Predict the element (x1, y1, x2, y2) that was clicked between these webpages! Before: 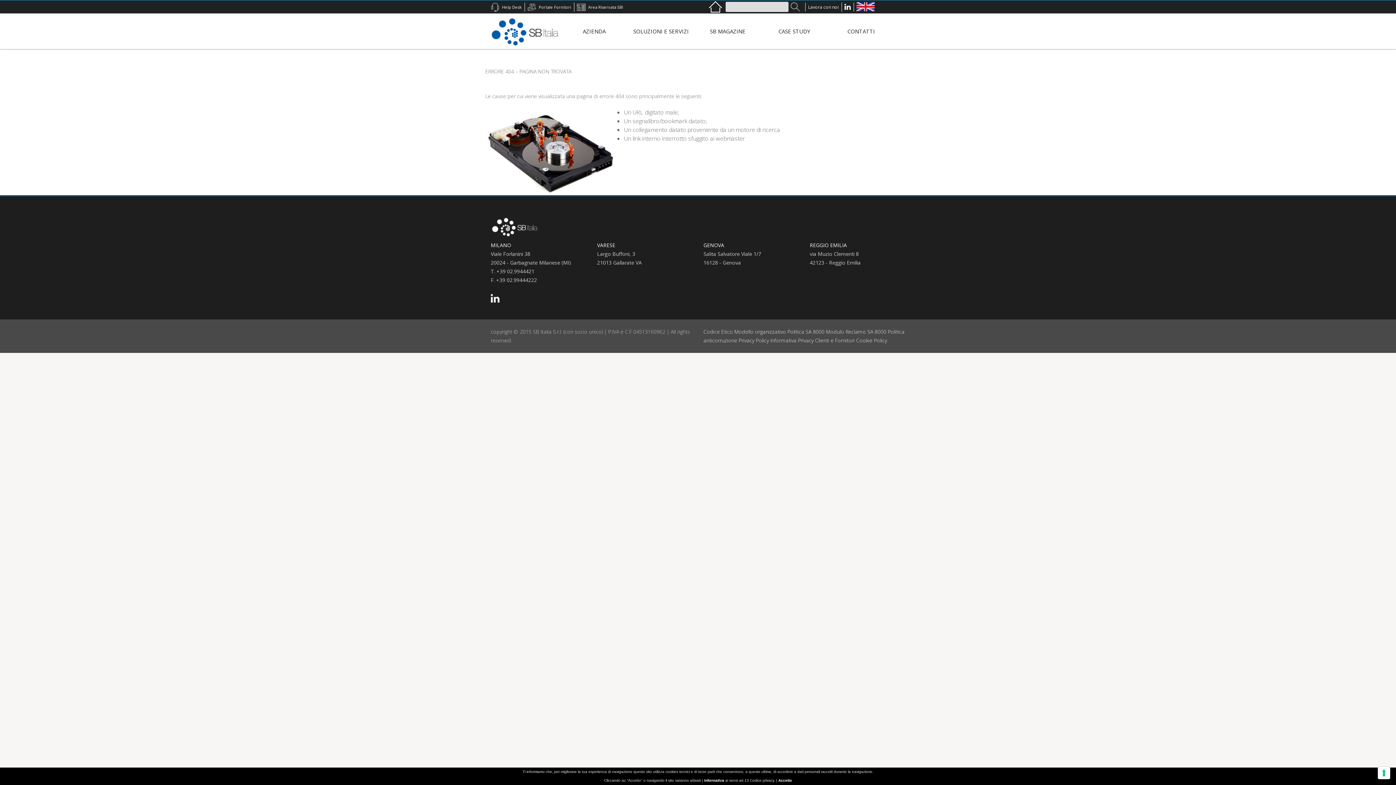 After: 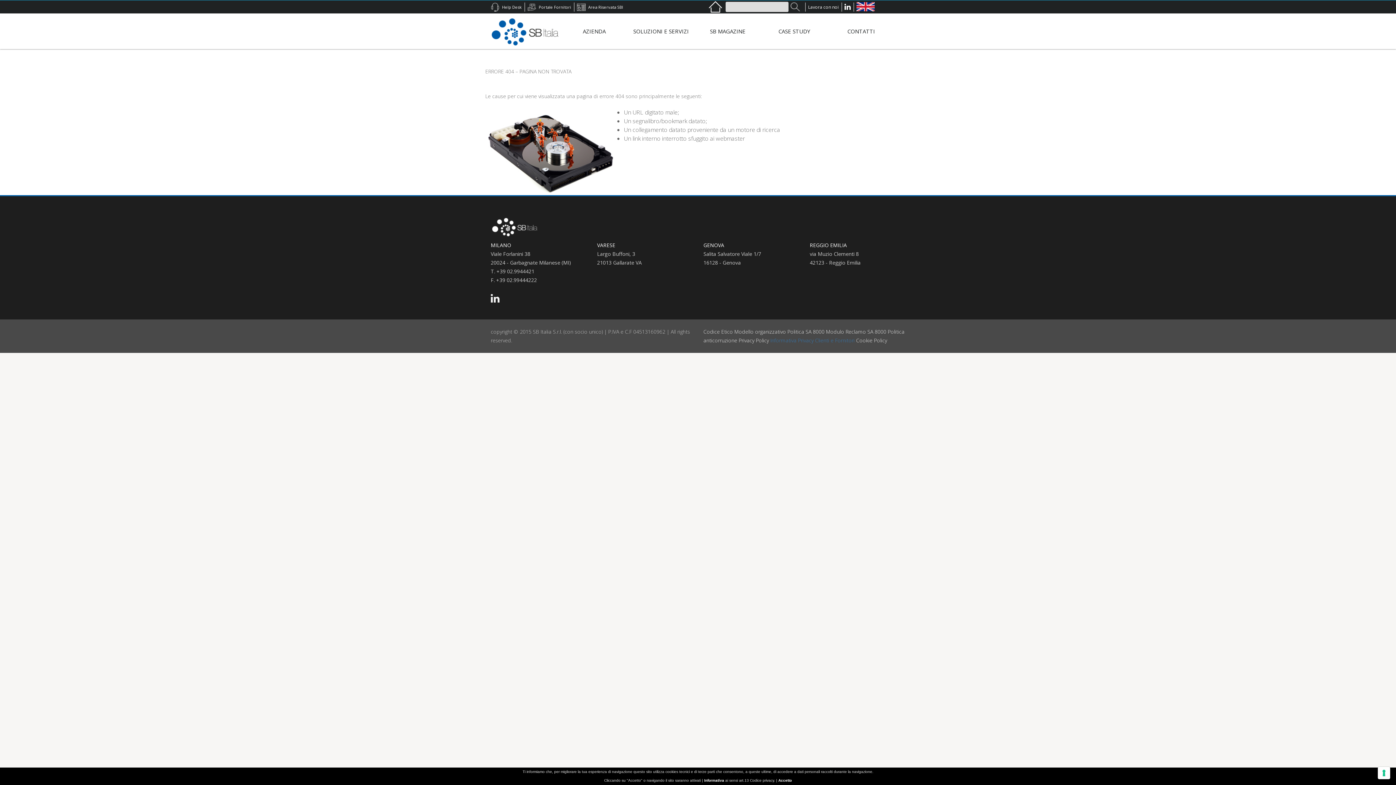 Action: label: Informativa Privacy Clienti e Fornitori bbox: (770, 337, 854, 344)